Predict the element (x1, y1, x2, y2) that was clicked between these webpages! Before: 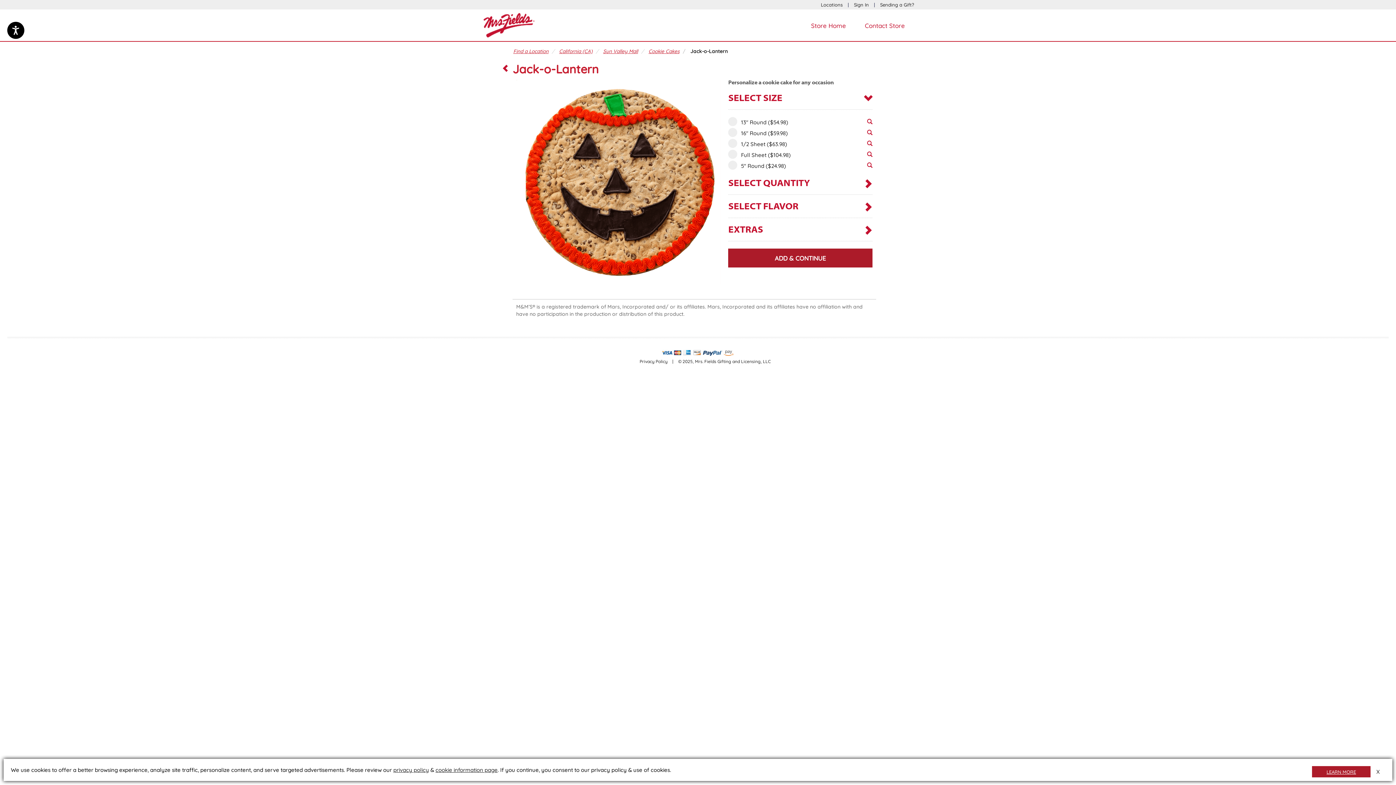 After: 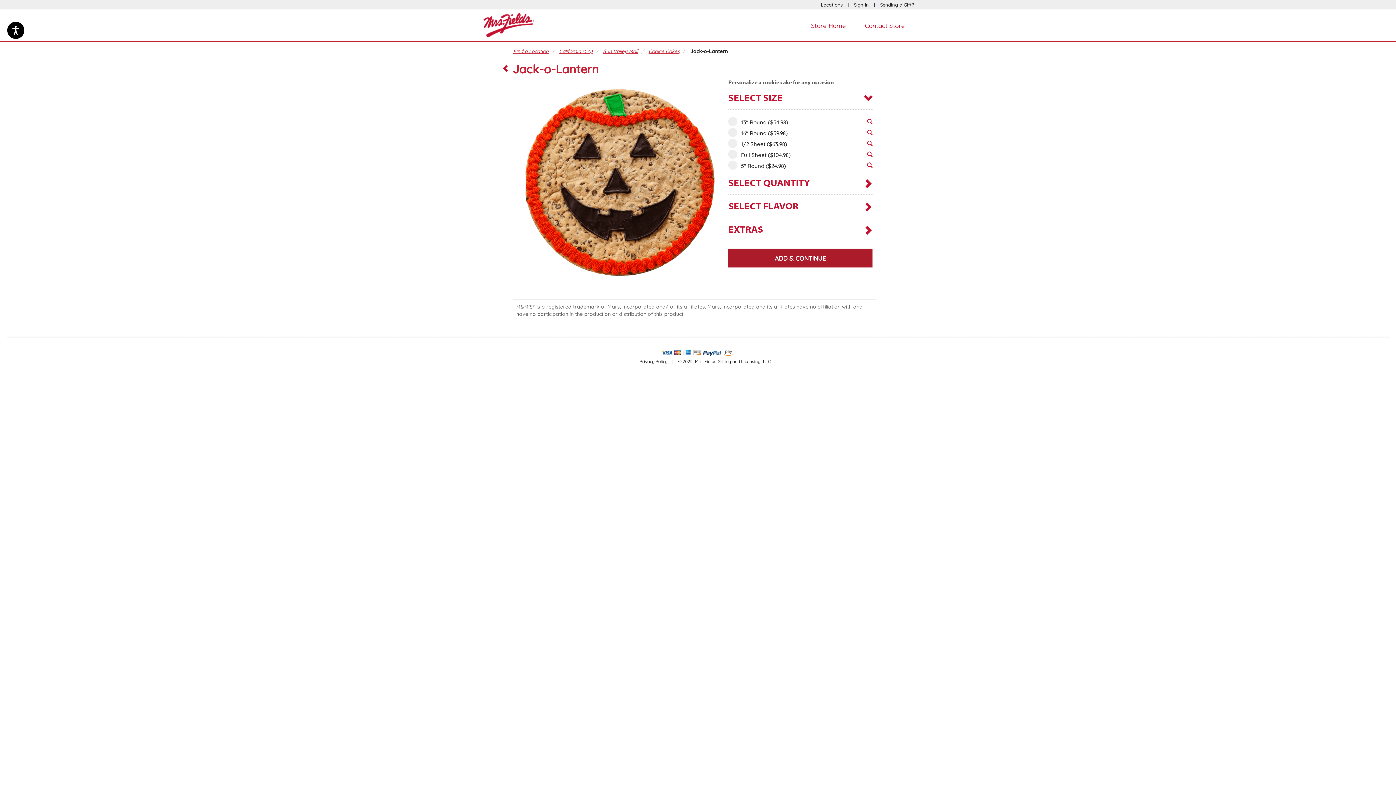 Action: bbox: (435, 766, 497, 773) label: cookie information page